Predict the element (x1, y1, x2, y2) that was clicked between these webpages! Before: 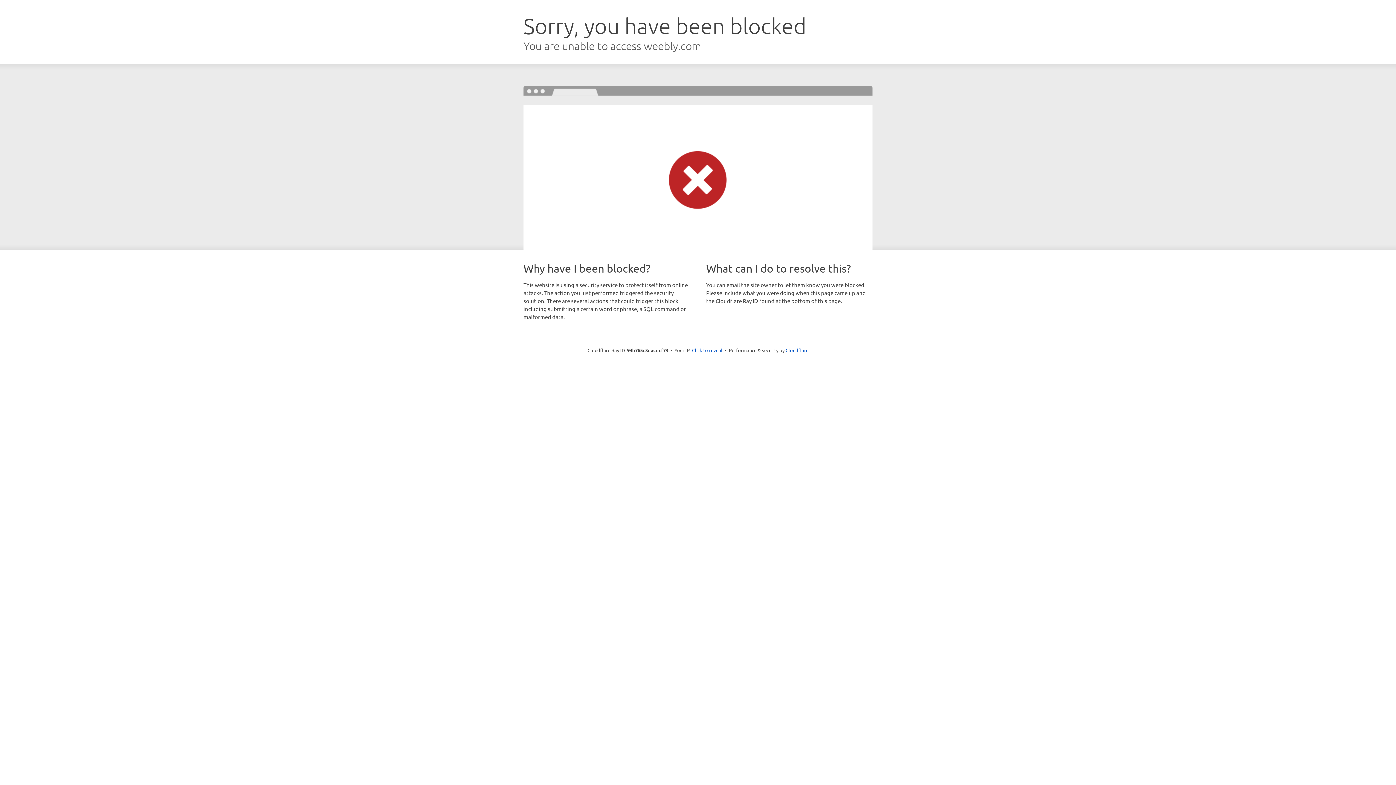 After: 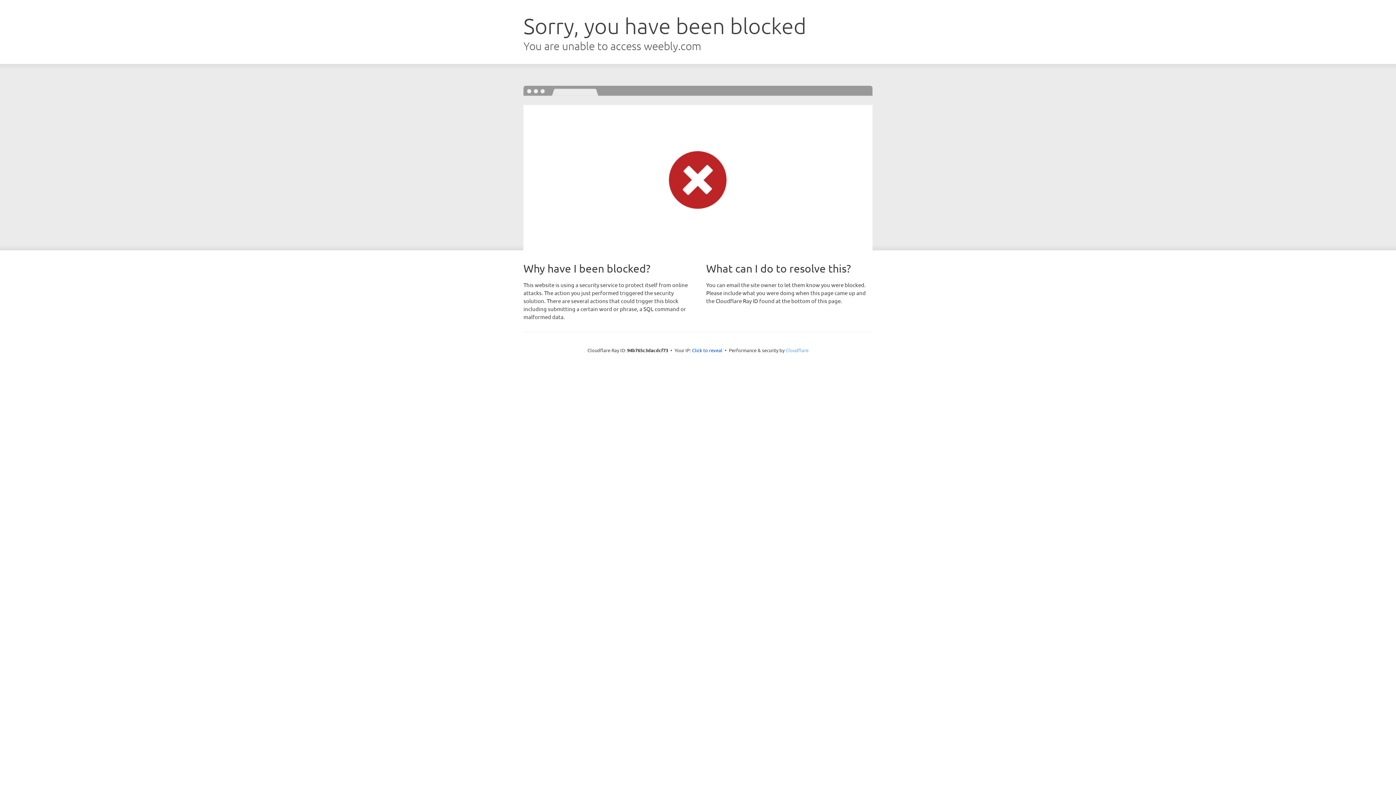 Action: label: Cloudflare bbox: (785, 347, 808, 353)